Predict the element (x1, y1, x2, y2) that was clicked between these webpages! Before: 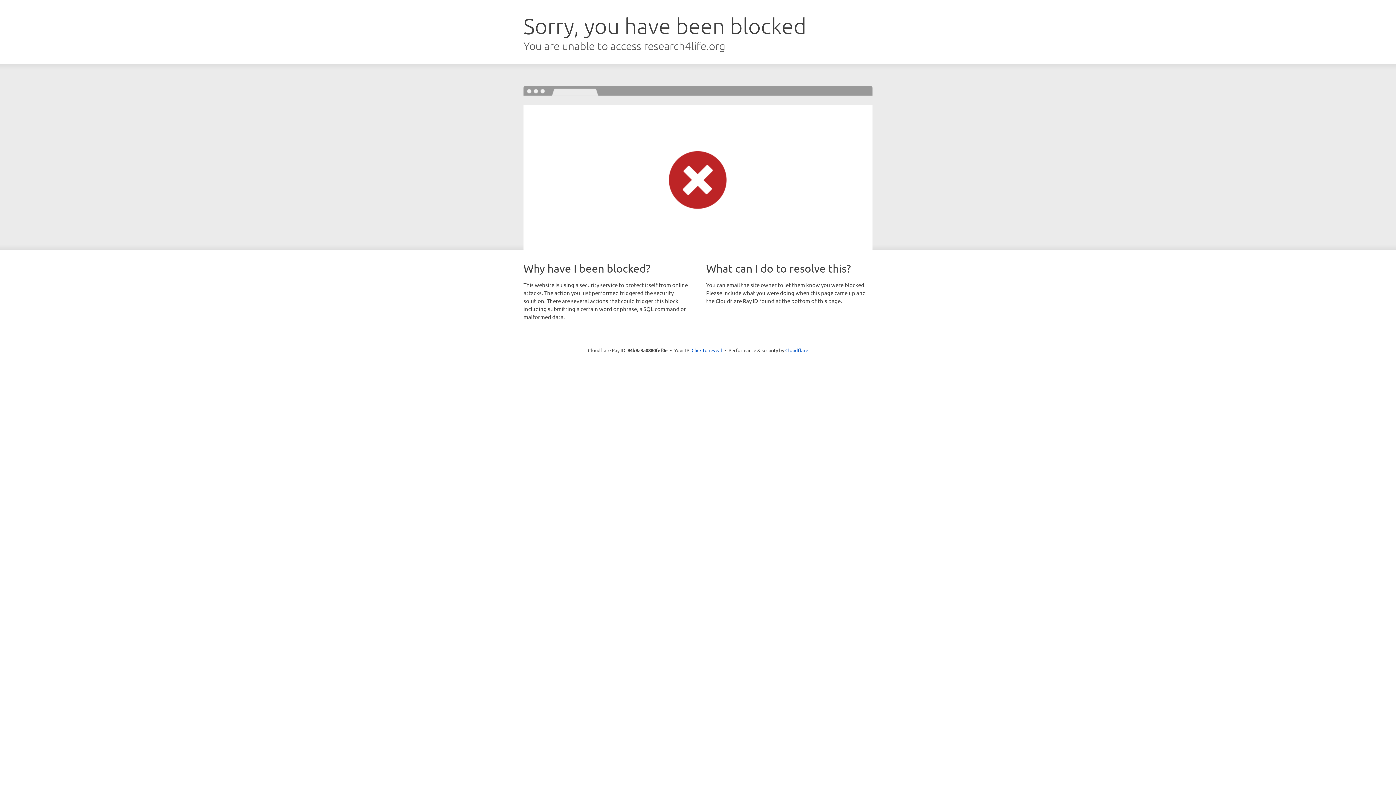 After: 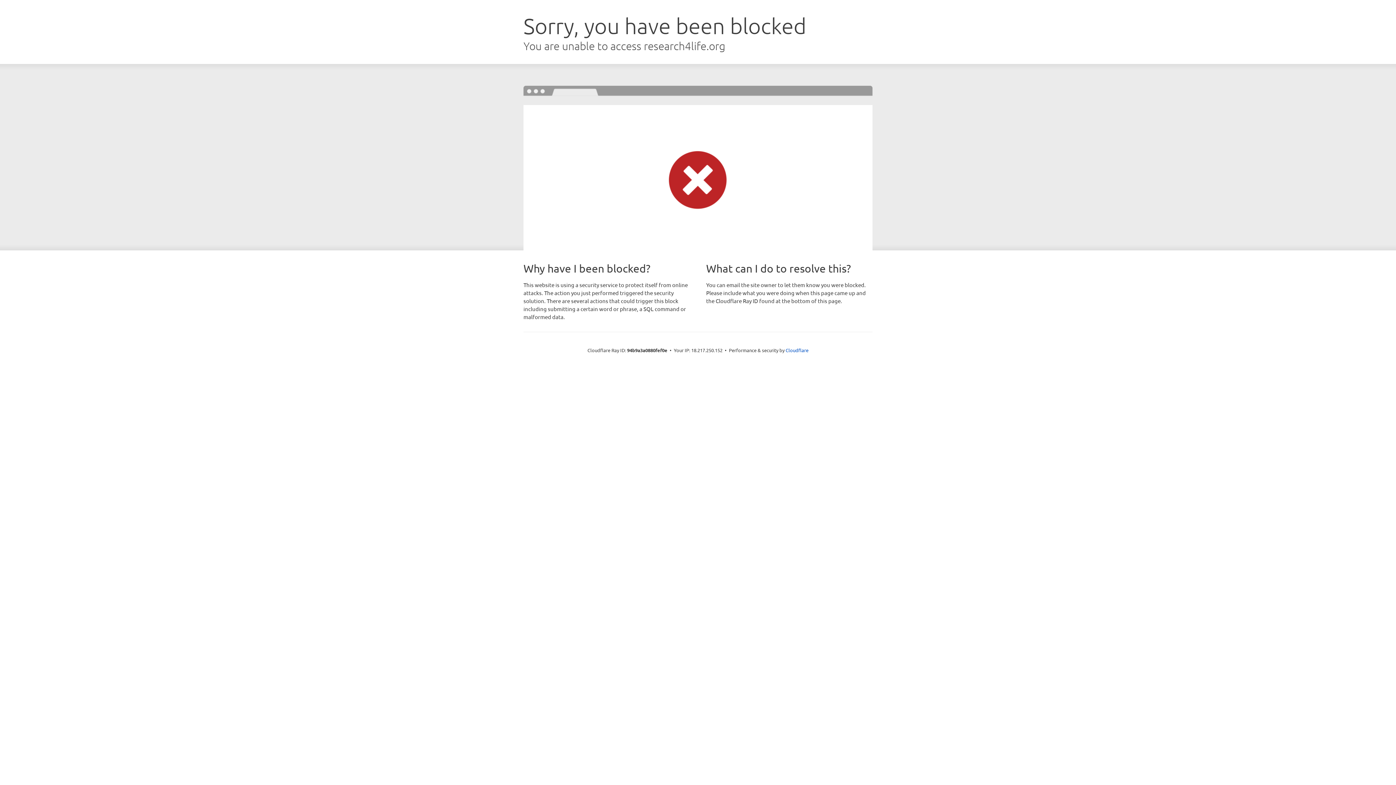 Action: bbox: (691, 346, 722, 353) label: Click to reveal